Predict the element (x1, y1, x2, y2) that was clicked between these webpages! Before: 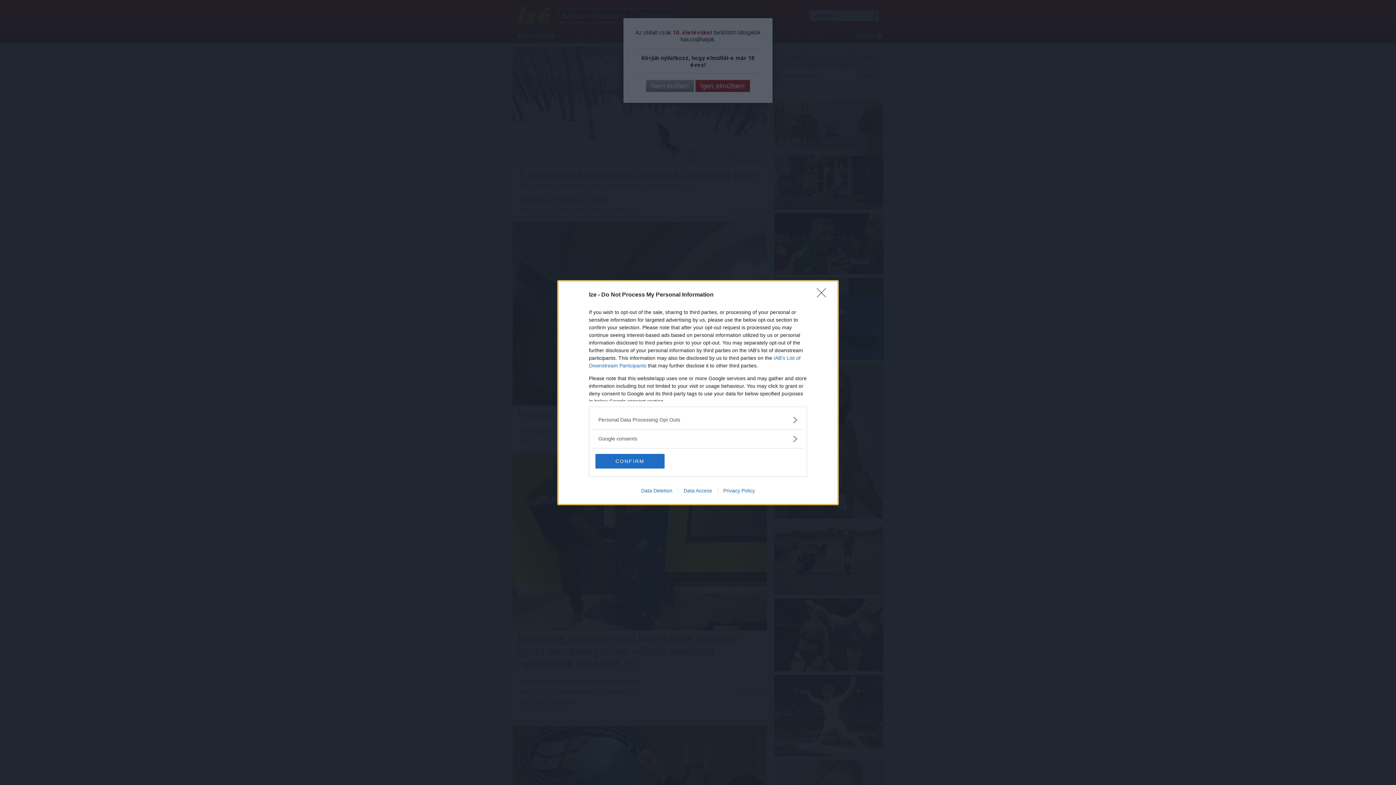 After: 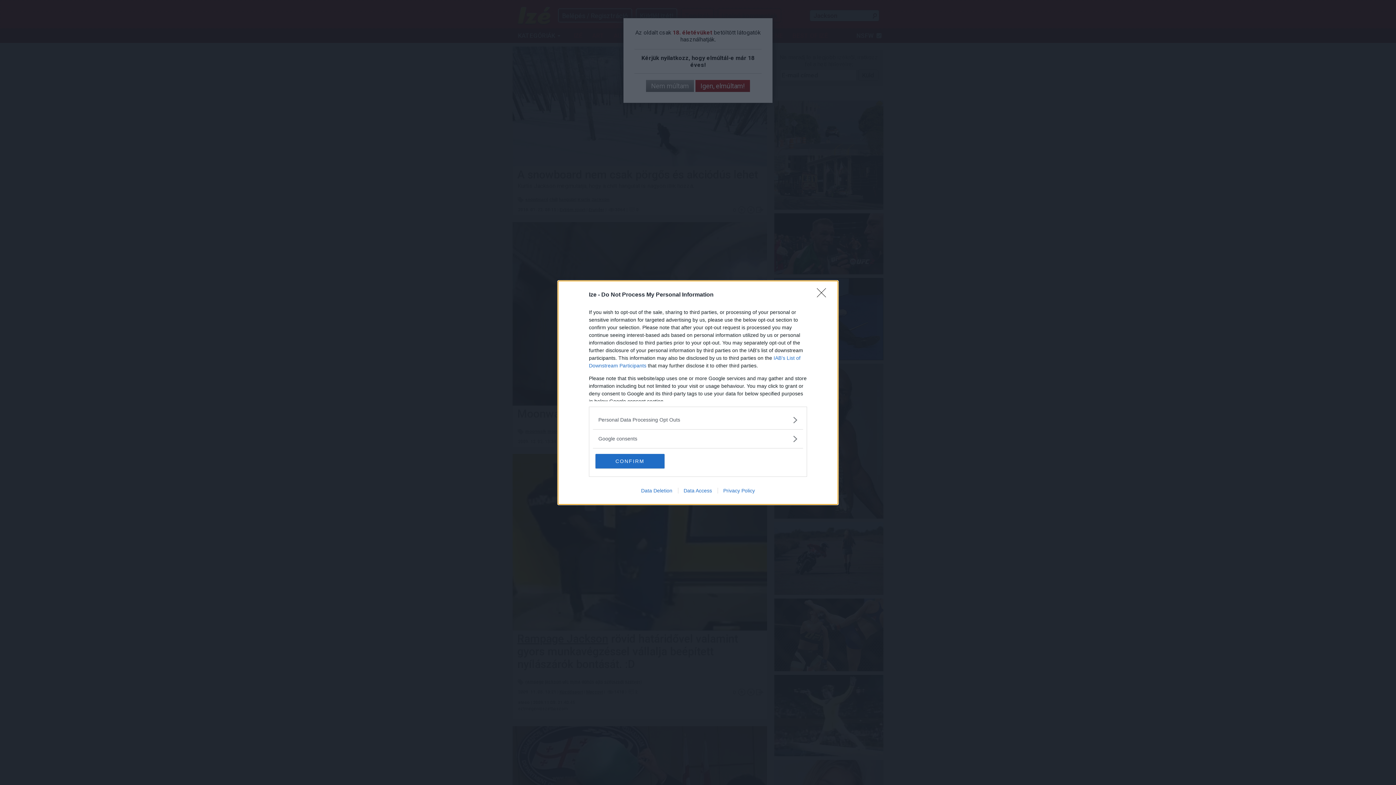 Action: label: Data Access bbox: (678, 487, 717, 493)